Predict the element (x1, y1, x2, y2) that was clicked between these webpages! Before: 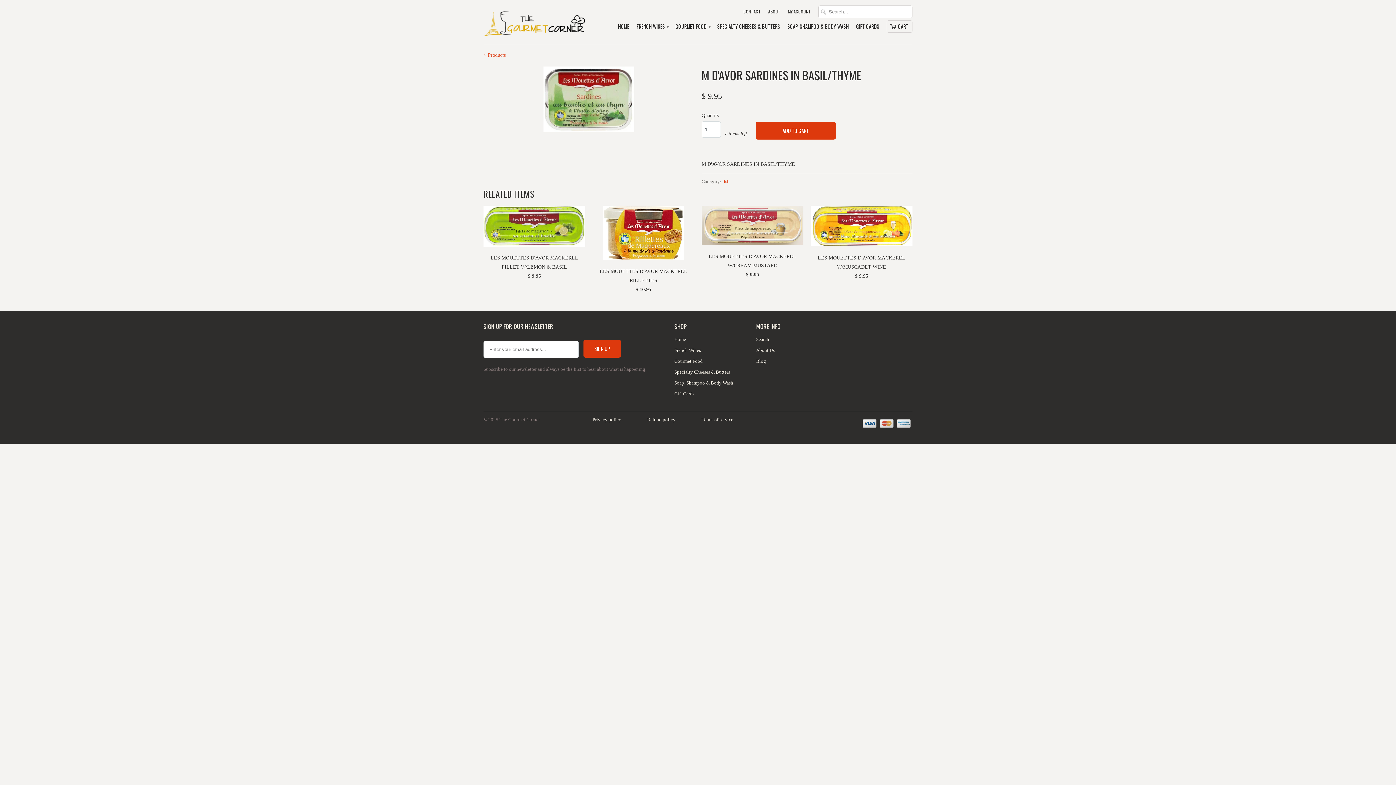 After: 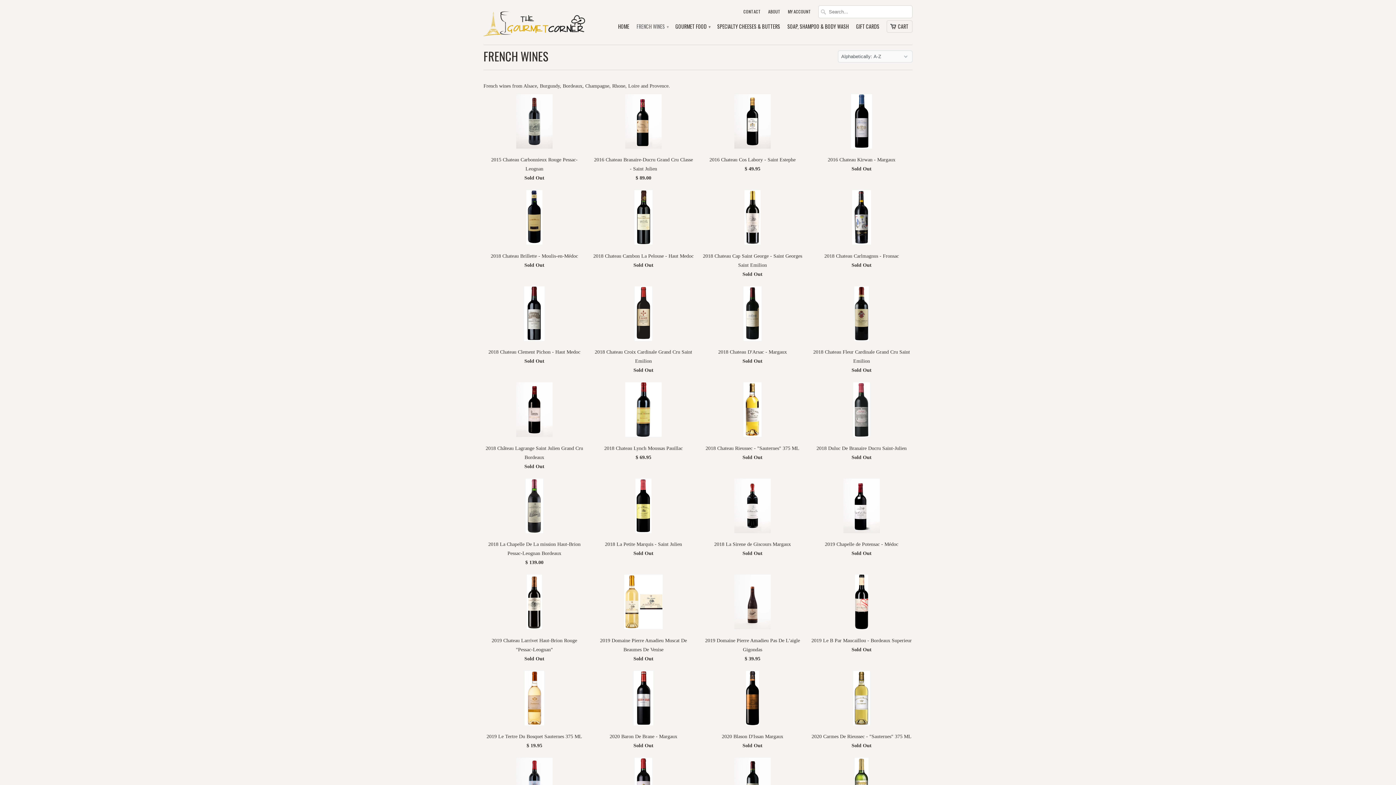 Action: label: French Wines bbox: (674, 347, 701, 353)